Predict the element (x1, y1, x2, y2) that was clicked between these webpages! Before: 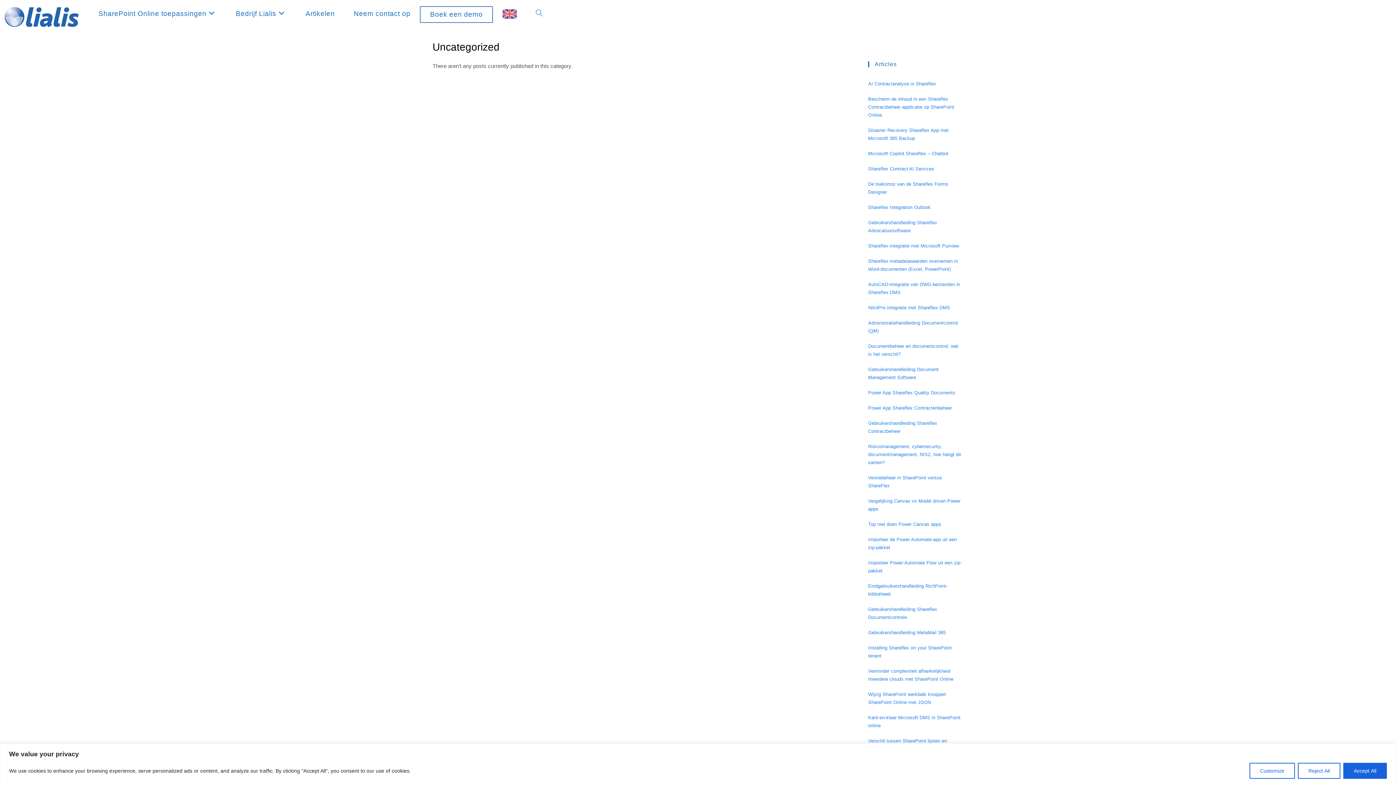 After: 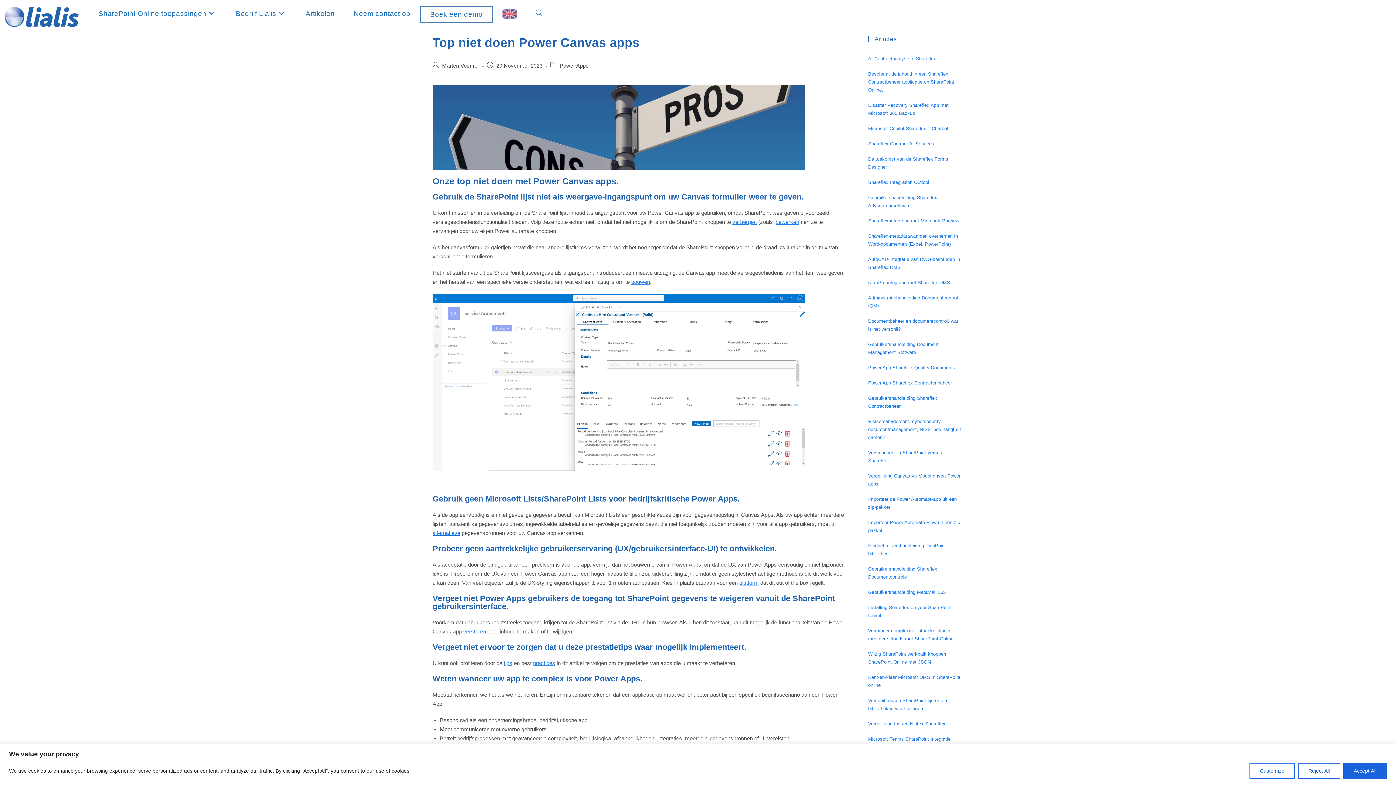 Action: label: Top niet doen Power Canvas apps bbox: (868, 521, 941, 527)